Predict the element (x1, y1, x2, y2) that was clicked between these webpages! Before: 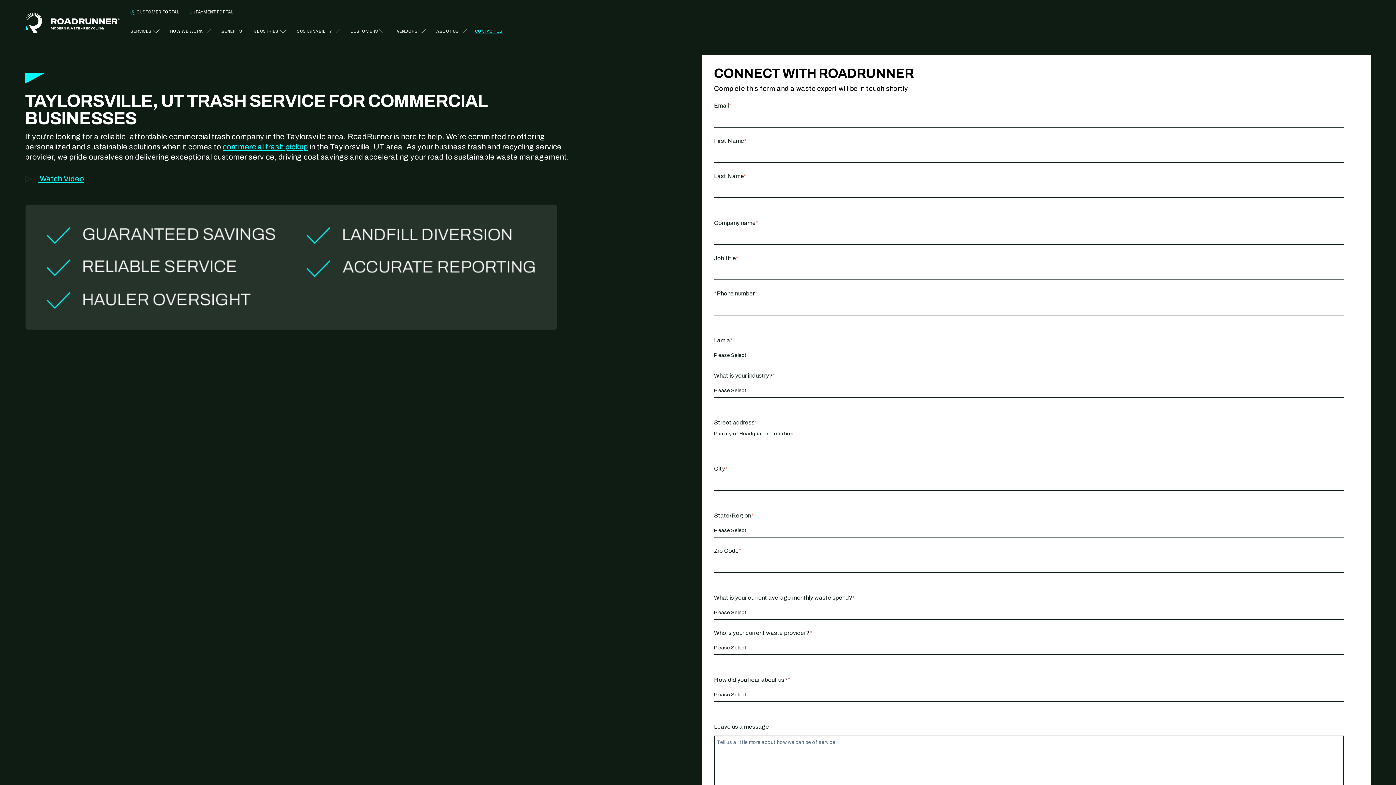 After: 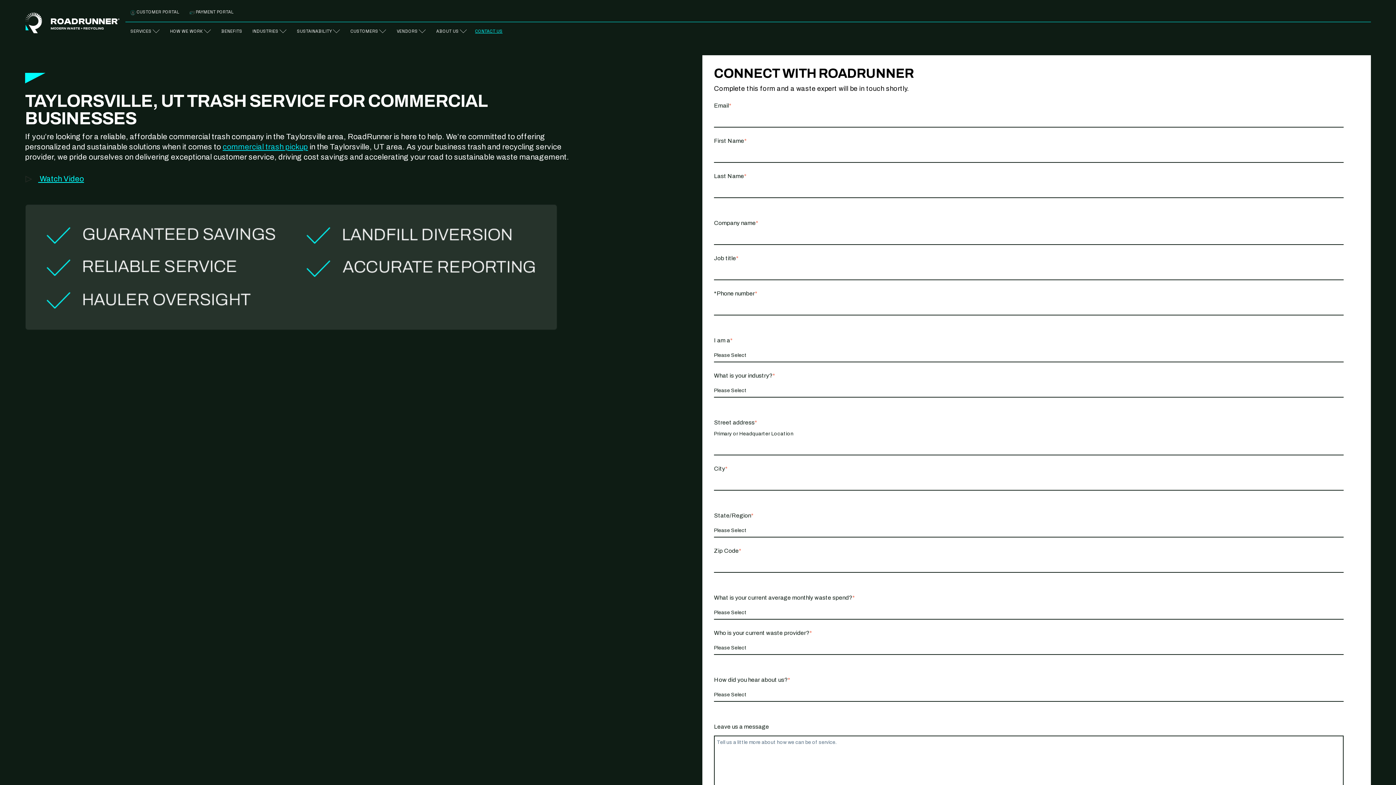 Action: label: commercial trash pickup bbox: (222, 142, 308, 150)